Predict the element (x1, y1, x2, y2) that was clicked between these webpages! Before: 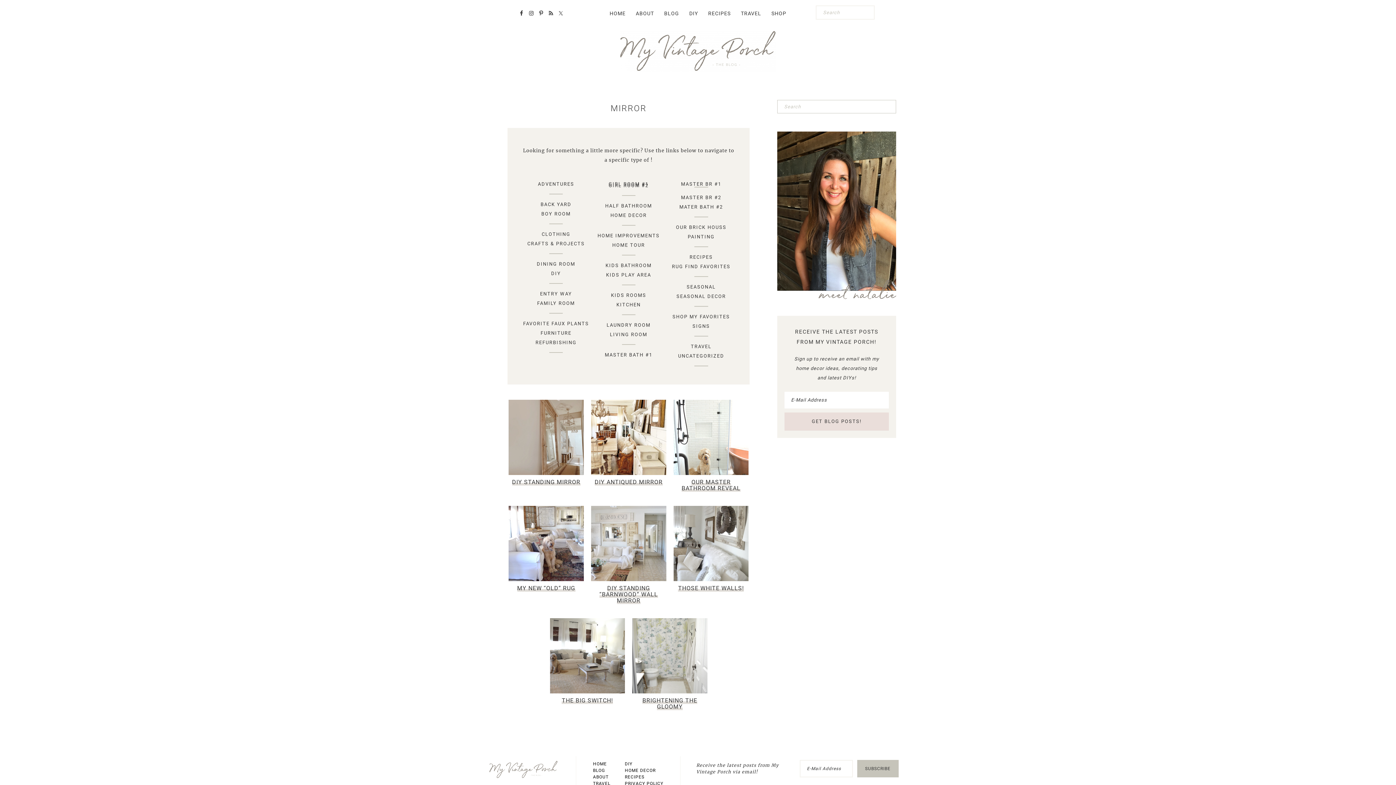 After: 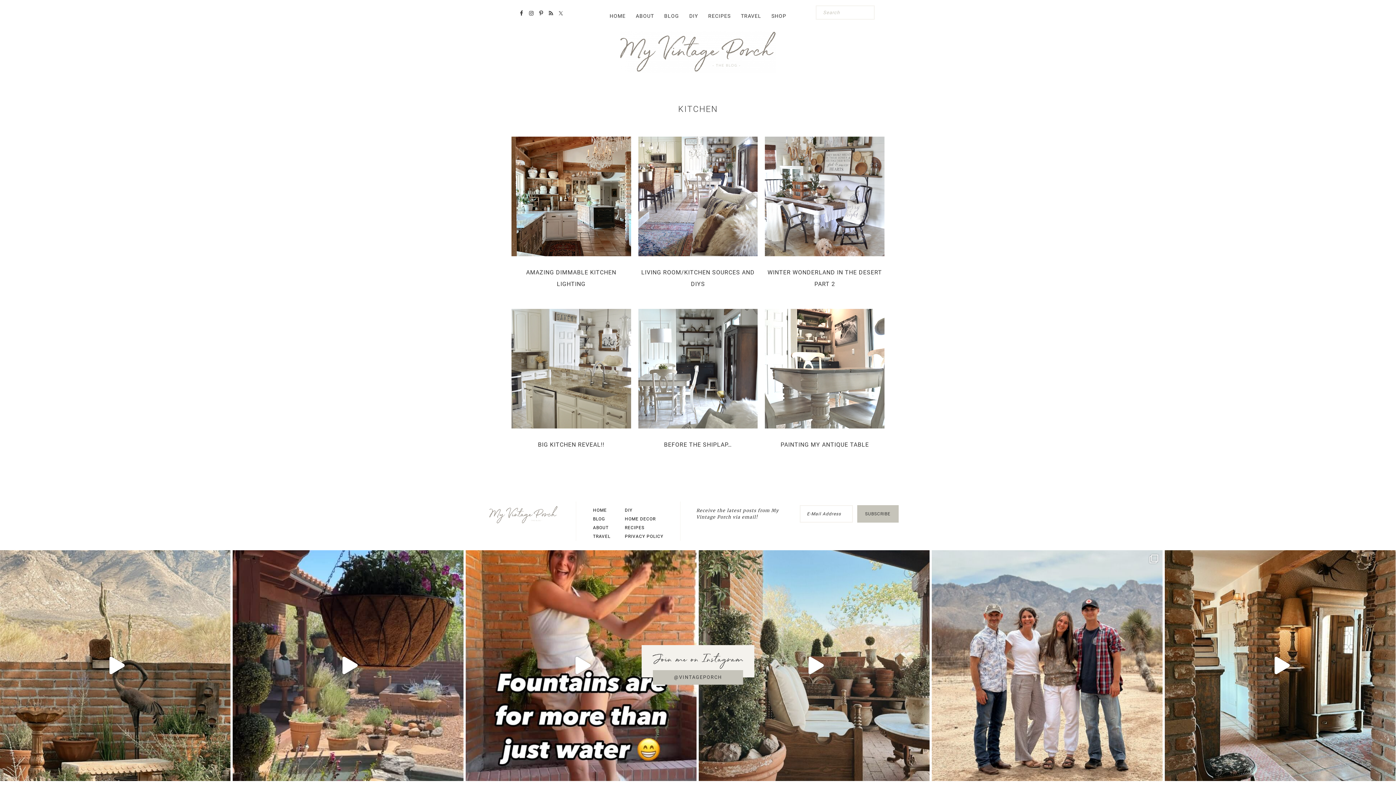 Action: label: KITCHEN bbox: (594, 300, 662, 315)